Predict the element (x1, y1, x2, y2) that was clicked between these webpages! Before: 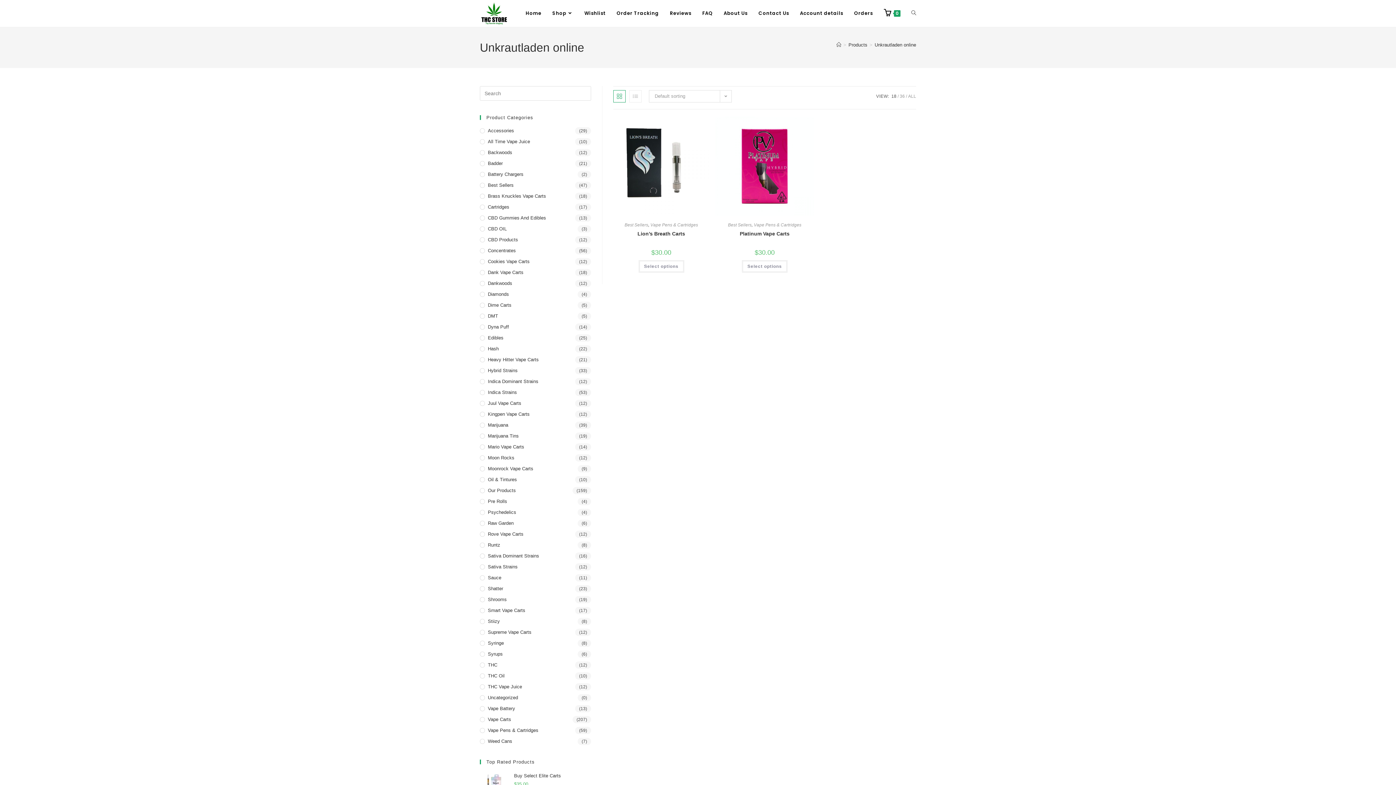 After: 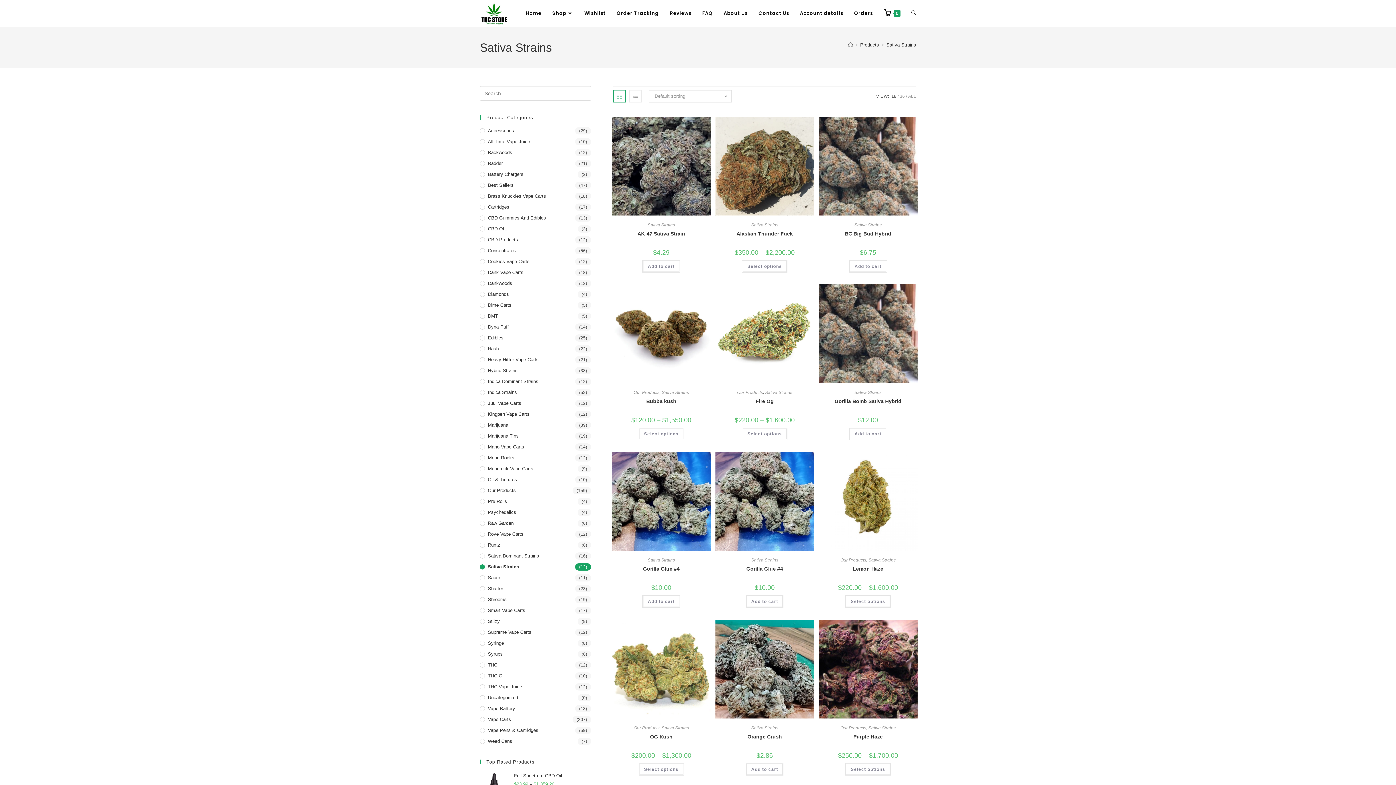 Action: label: Sativa Strains bbox: (480, 563, 591, 570)